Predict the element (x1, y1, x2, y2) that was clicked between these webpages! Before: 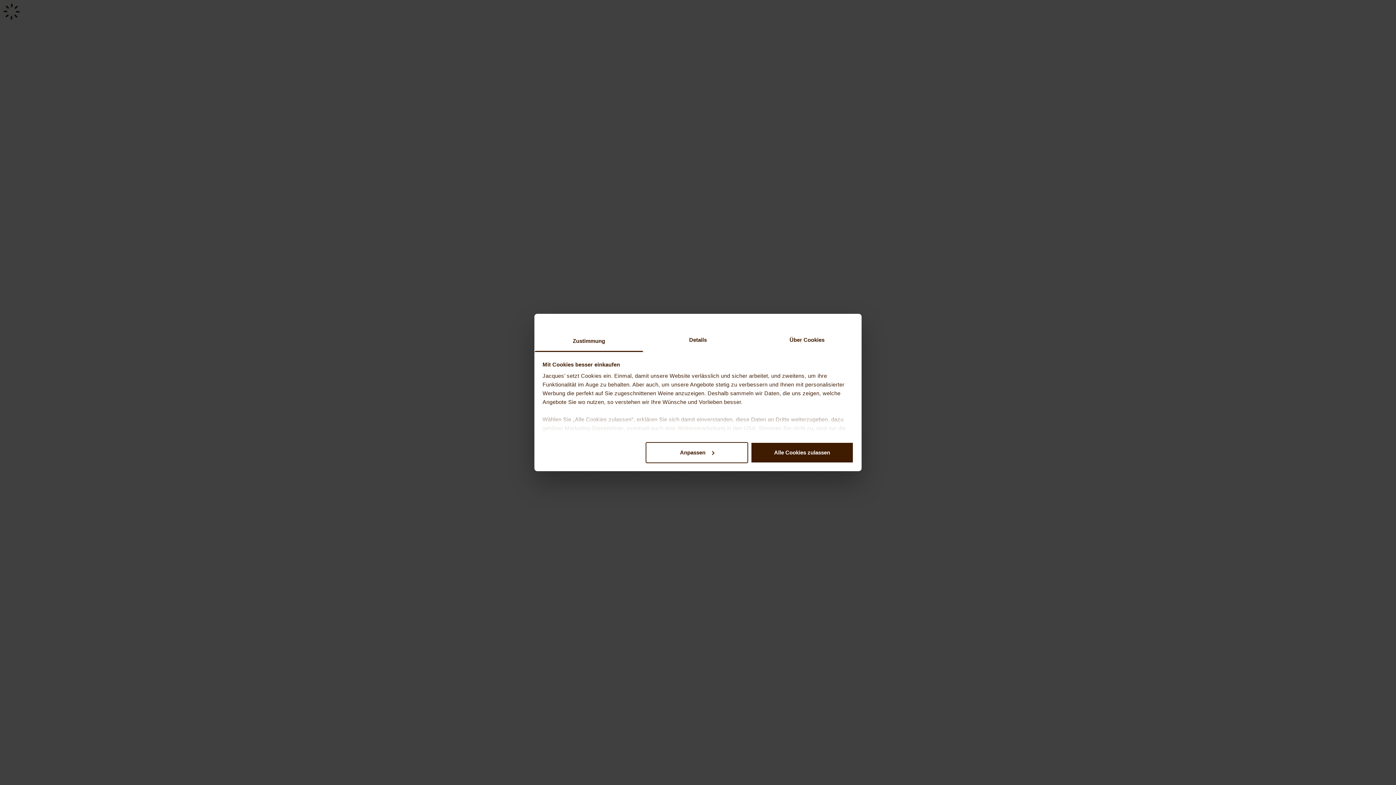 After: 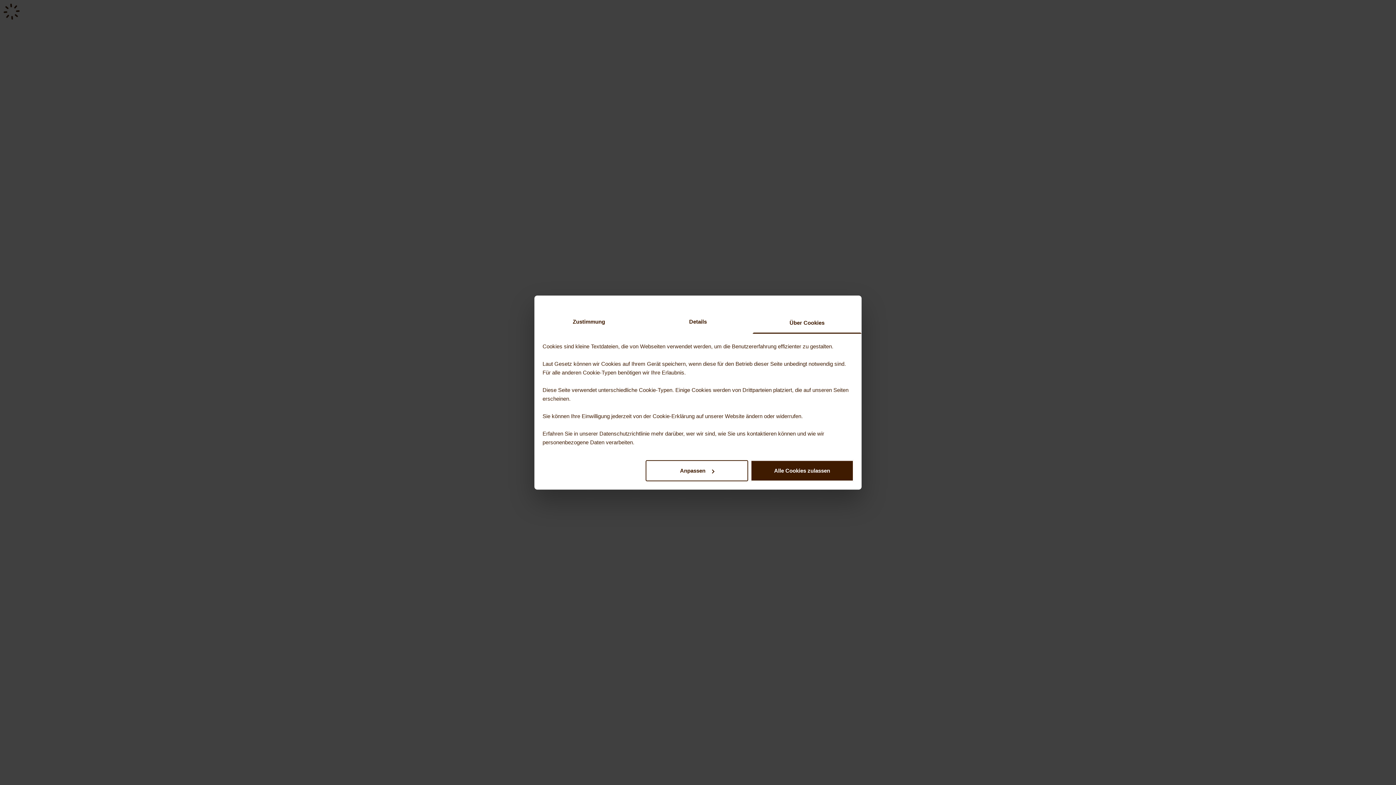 Action: label: Über Cookies bbox: (752, 330, 861, 352)